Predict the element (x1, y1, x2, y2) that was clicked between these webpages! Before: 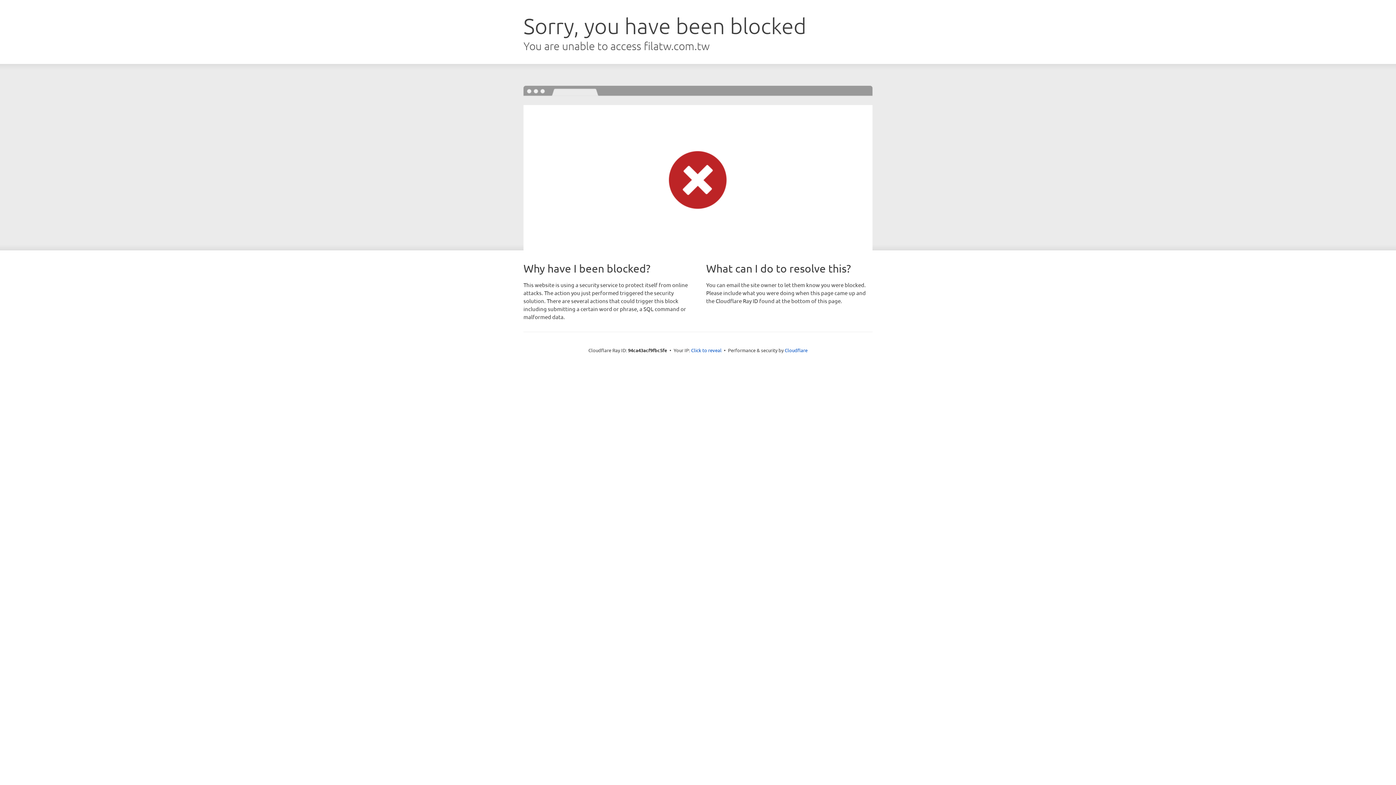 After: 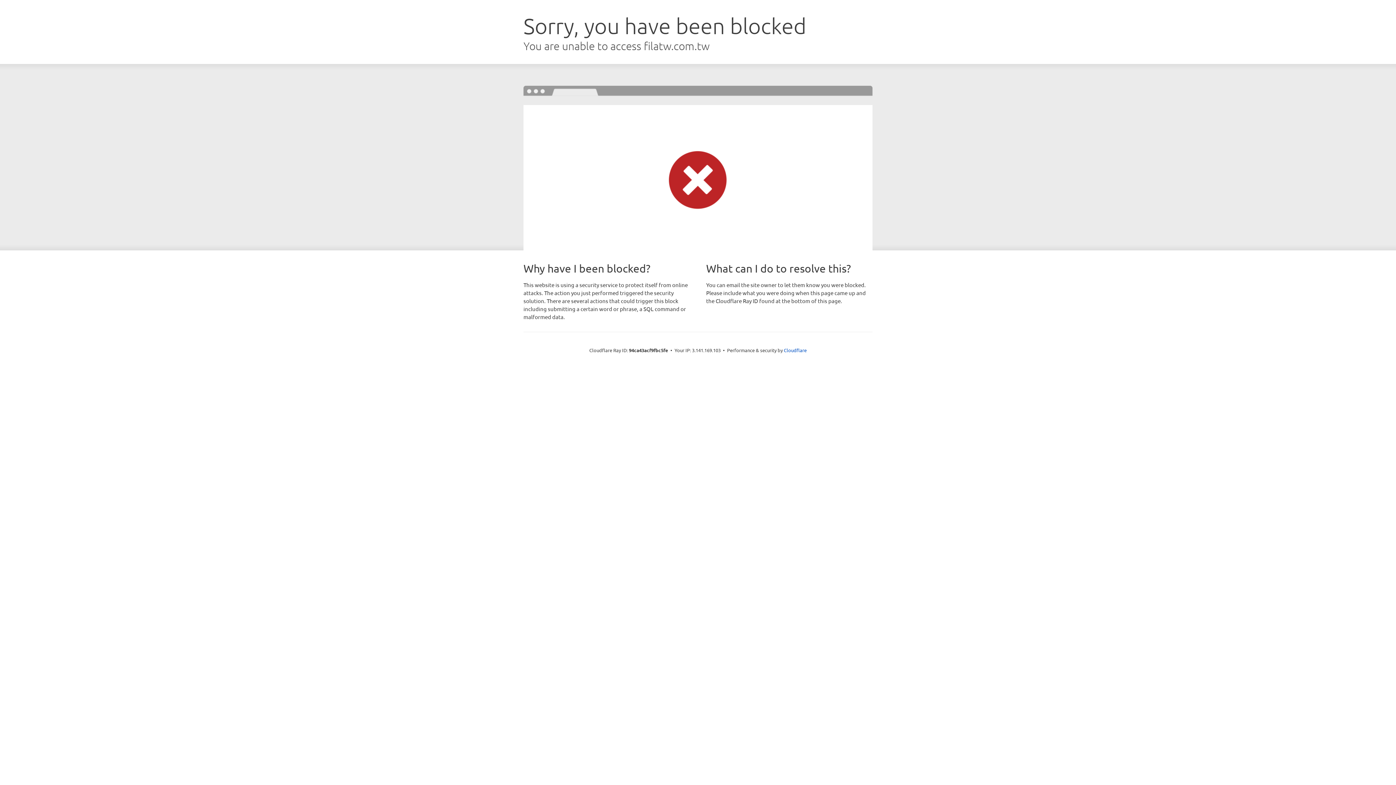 Action: label: Click to reveal bbox: (691, 346, 721, 353)